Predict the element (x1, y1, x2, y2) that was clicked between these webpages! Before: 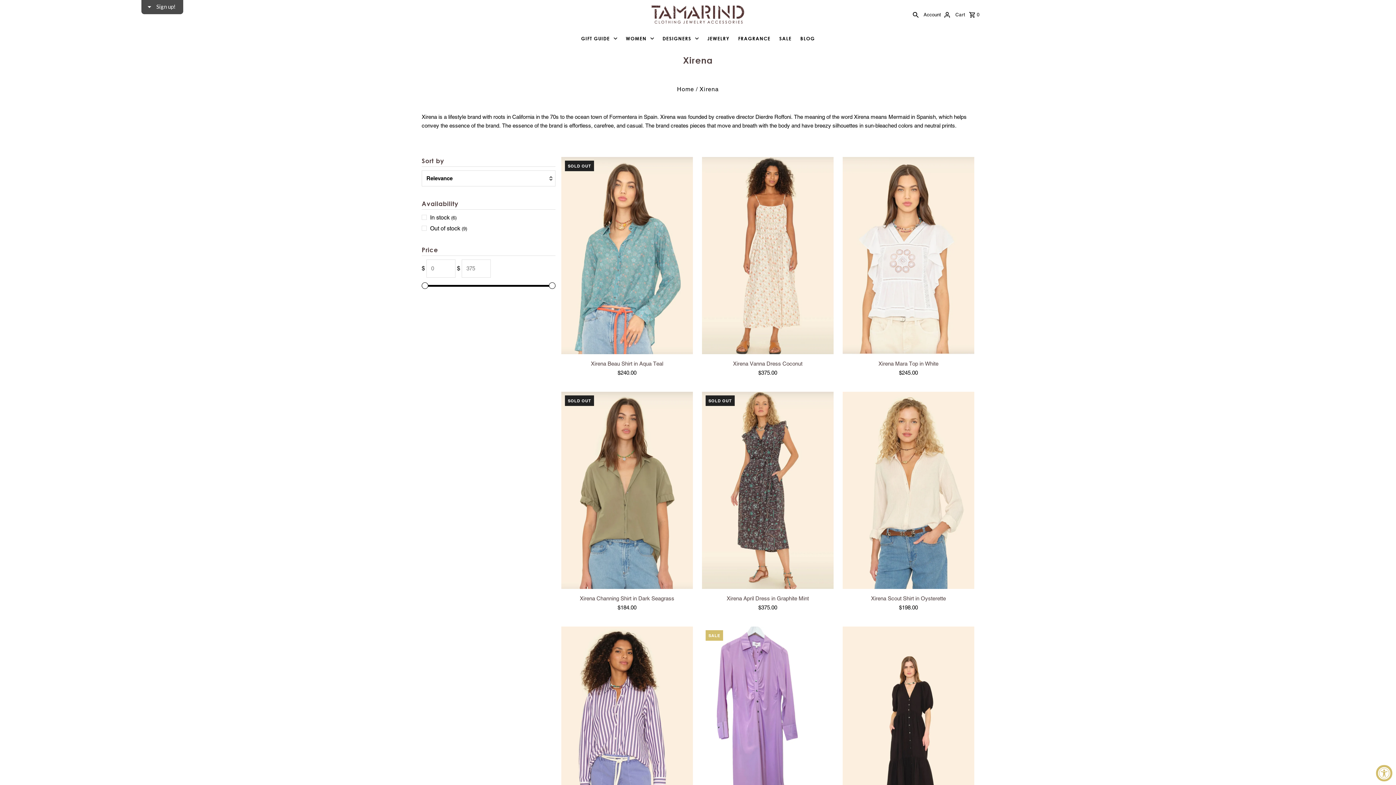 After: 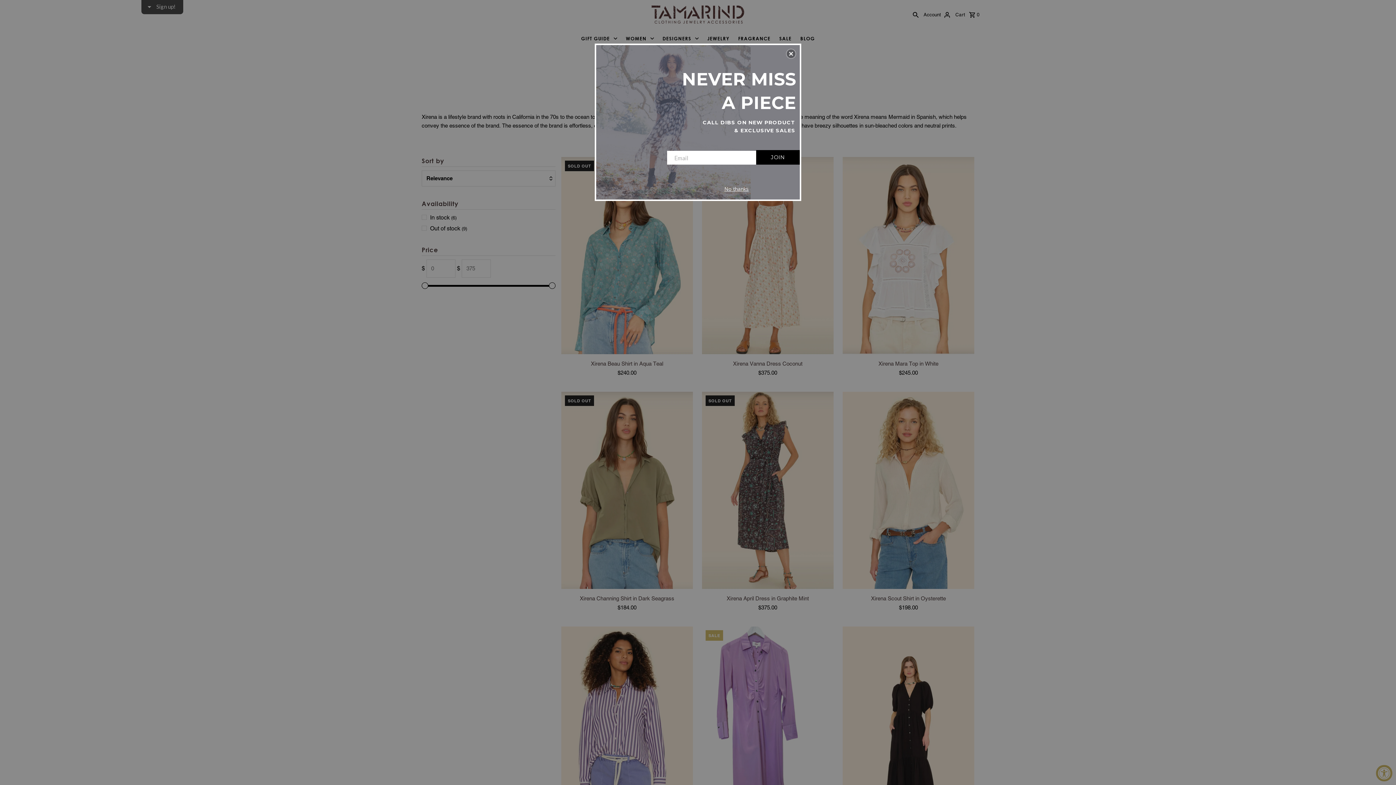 Action: label: GIFT GUIDE bbox: (577, 29, 620, 47)